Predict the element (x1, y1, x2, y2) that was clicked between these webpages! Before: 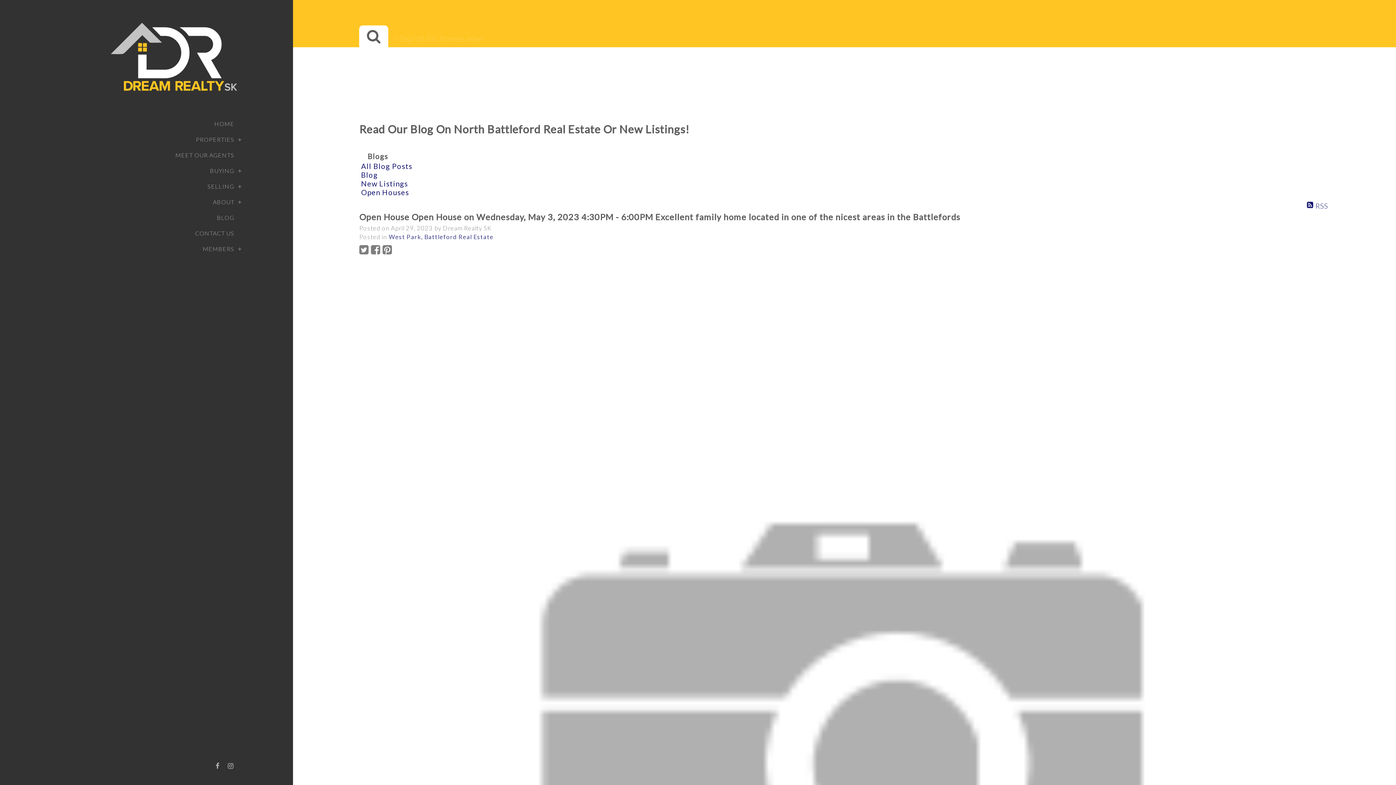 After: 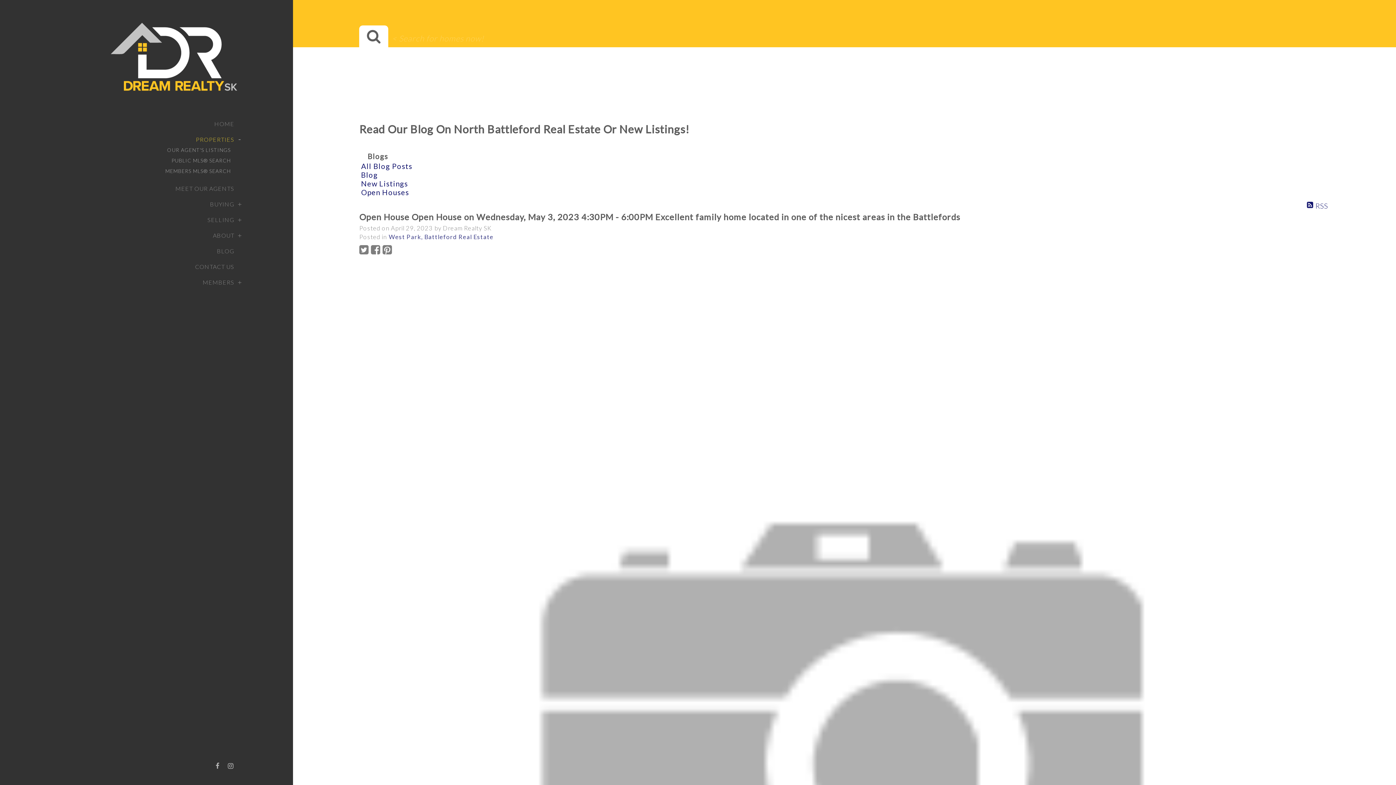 Action: bbox: (0, 136, 234, 142) label: PROPERTIES